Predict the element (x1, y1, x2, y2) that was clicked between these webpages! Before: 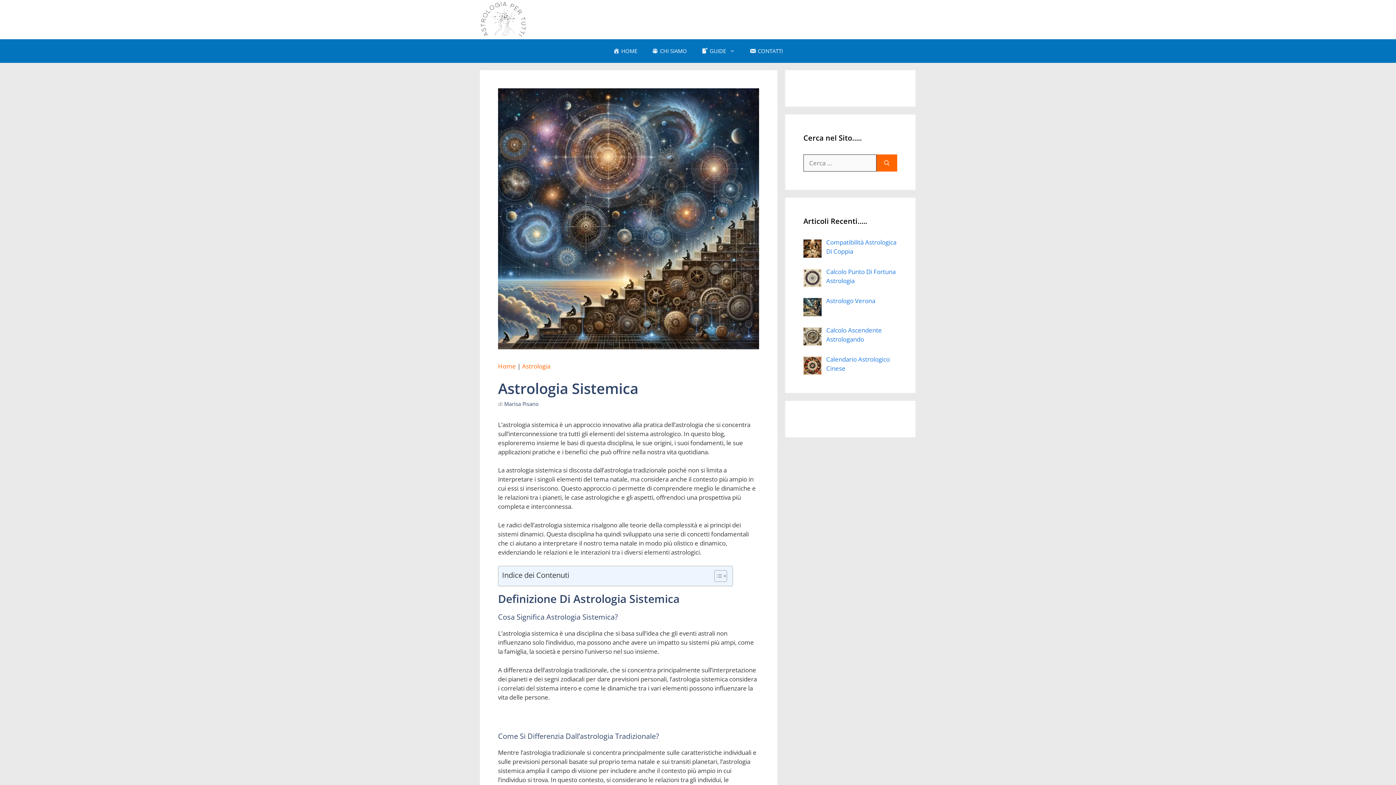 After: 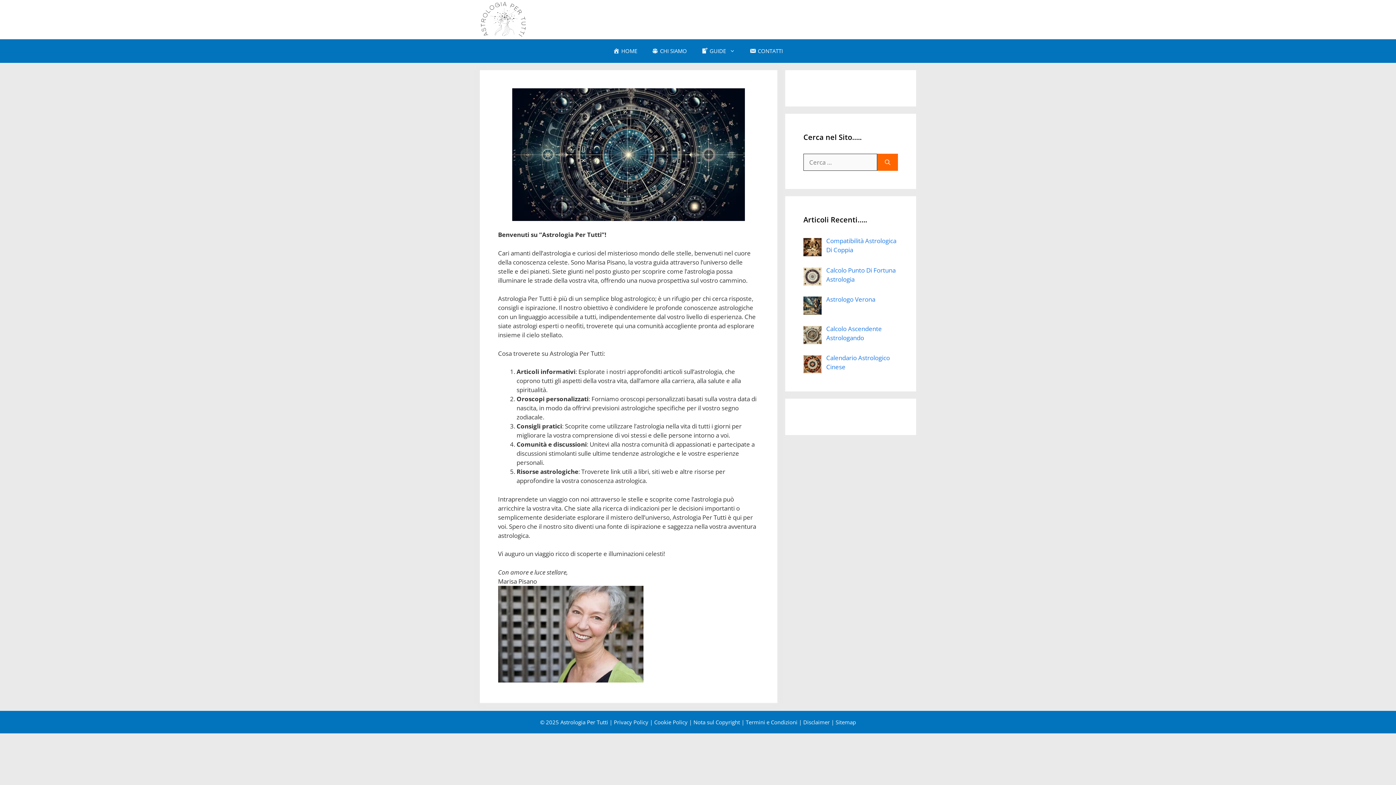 Action: label: HOME bbox: (606, 39, 644, 62)